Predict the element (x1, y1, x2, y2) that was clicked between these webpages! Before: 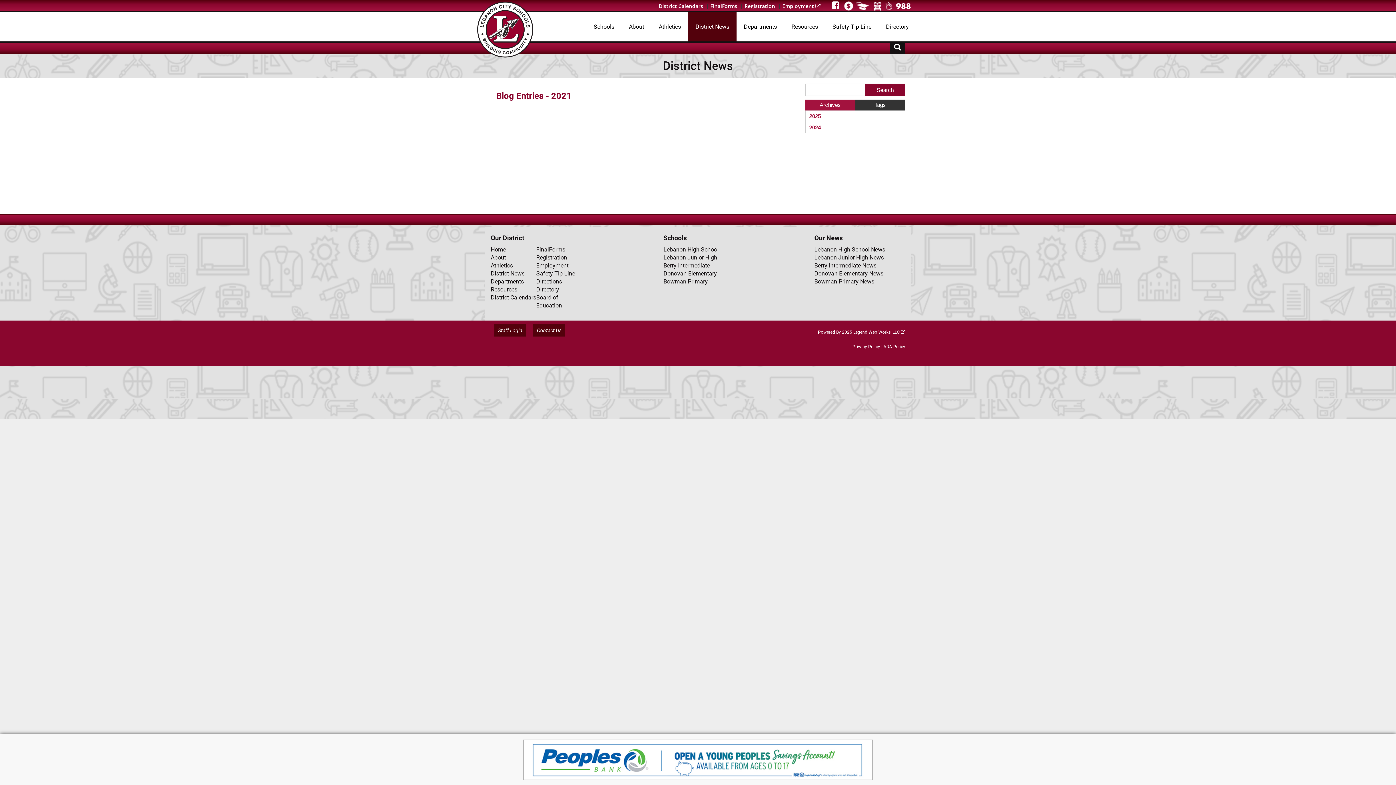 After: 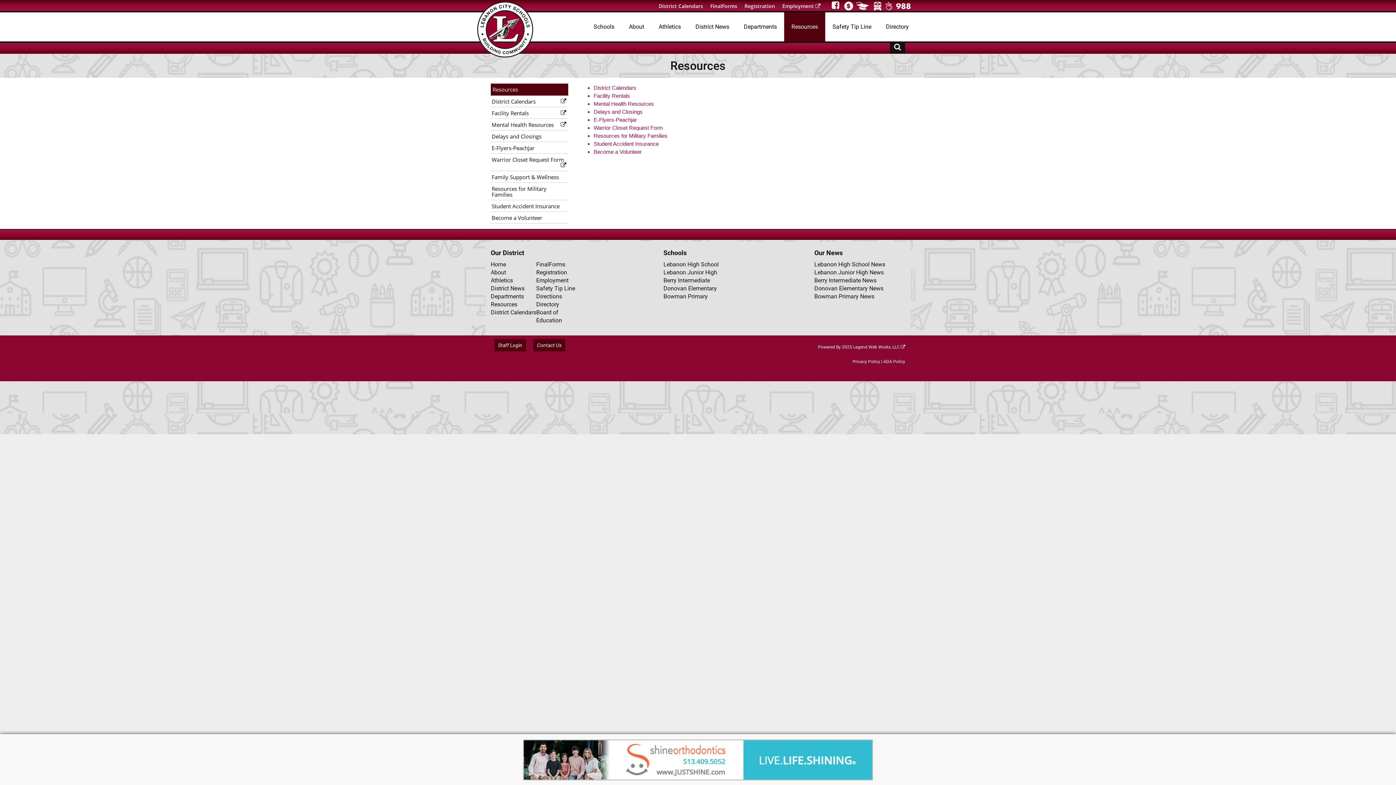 Action: label: Resources bbox: (490, 285, 517, 293)